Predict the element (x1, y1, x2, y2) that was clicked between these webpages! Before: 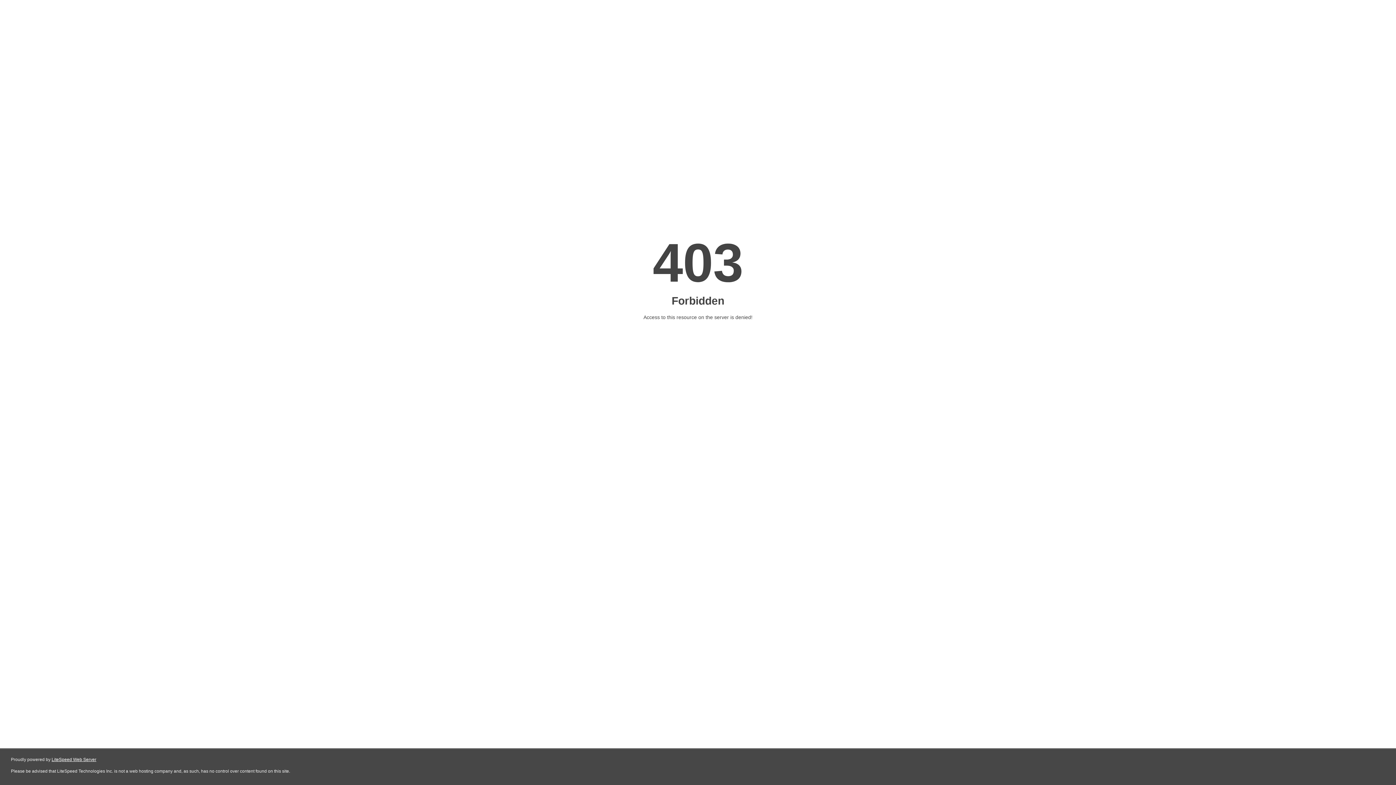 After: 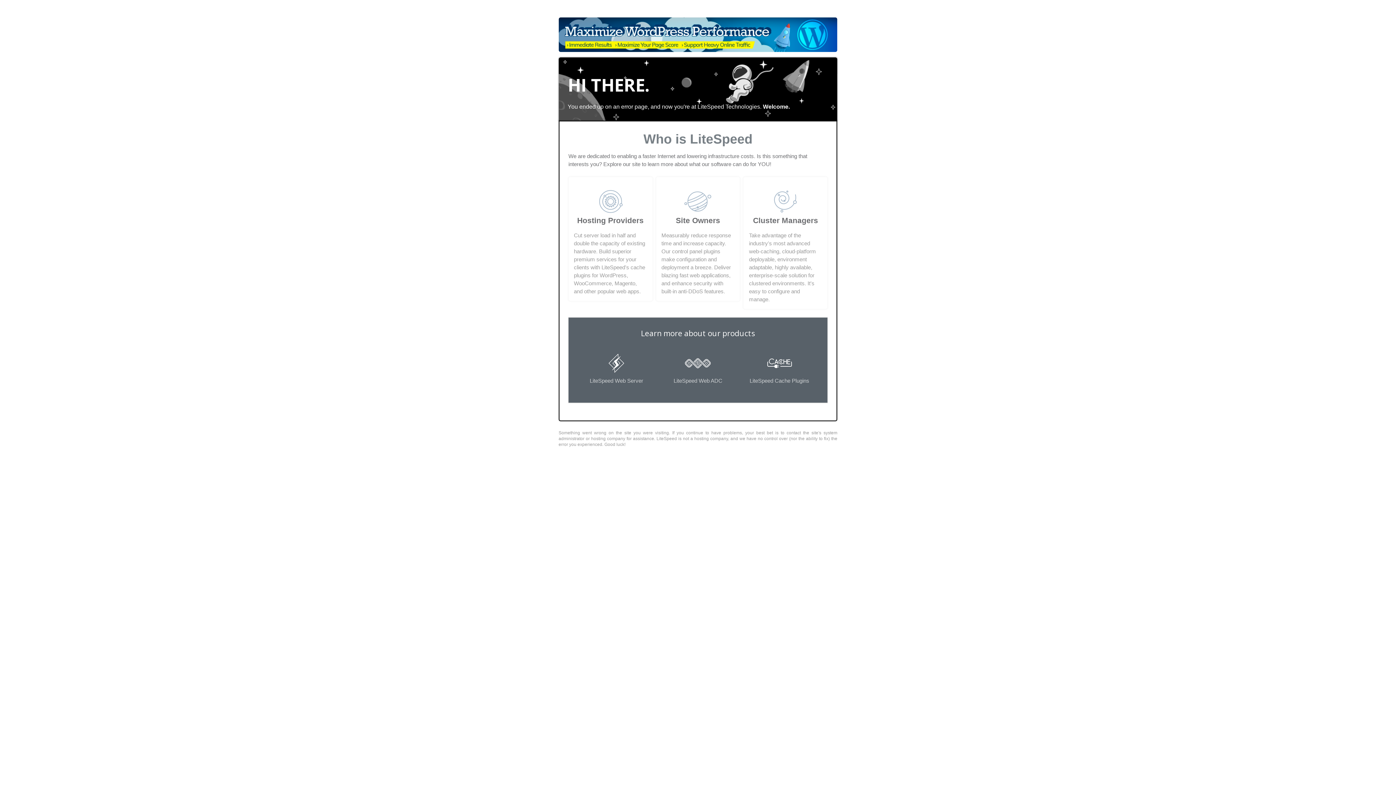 Action: label: LiteSpeed Web Server bbox: (51, 757, 96, 762)